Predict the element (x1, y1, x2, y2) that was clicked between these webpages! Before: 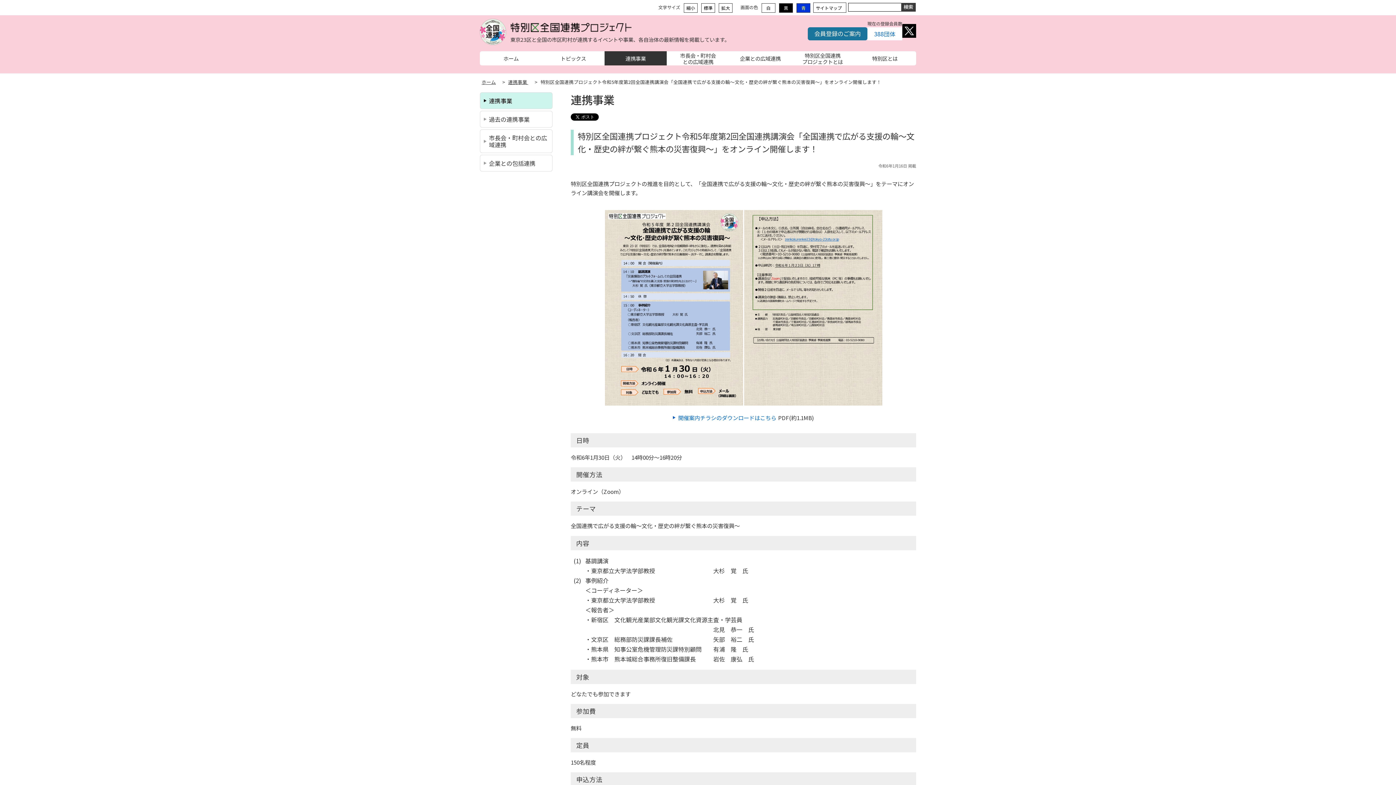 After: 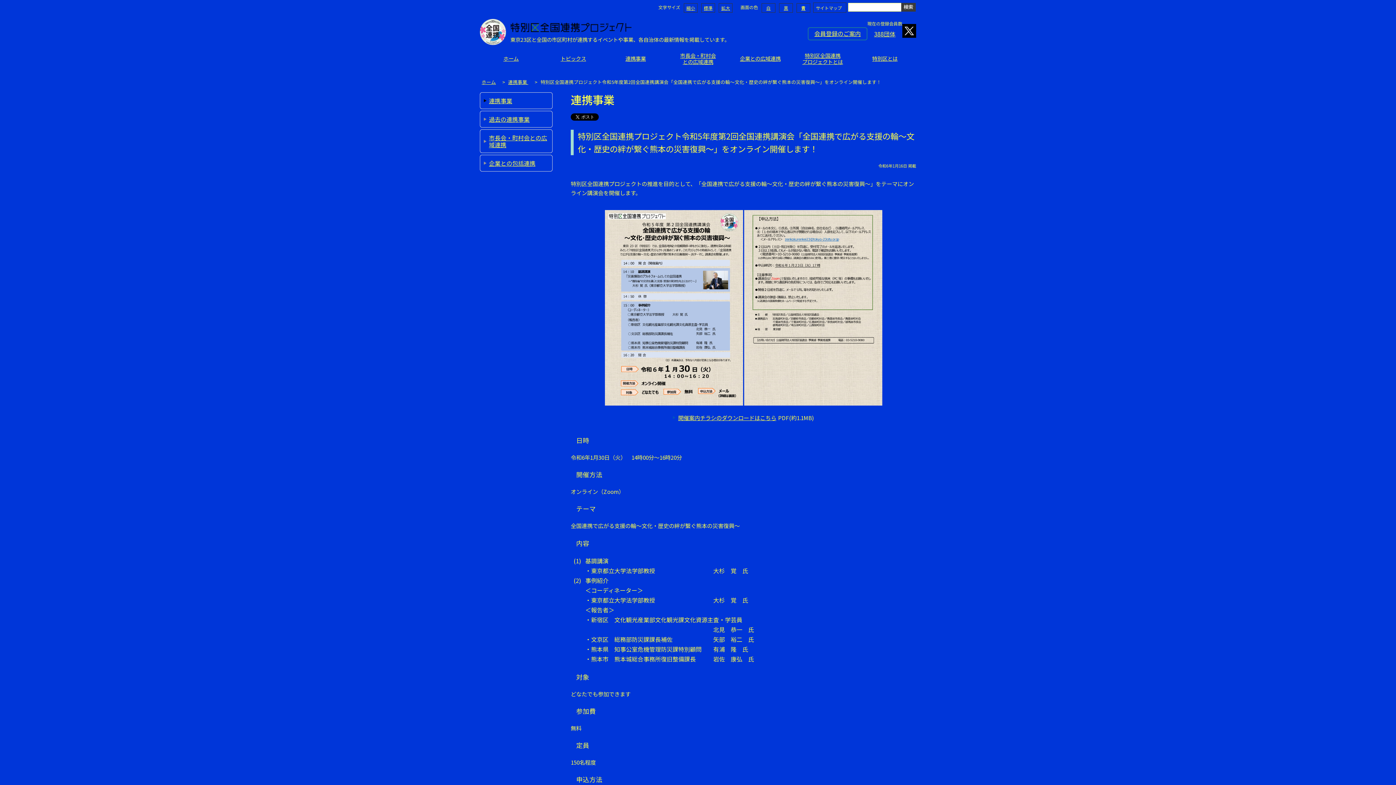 Action: label: 青 bbox: (796, 3, 810, 12)